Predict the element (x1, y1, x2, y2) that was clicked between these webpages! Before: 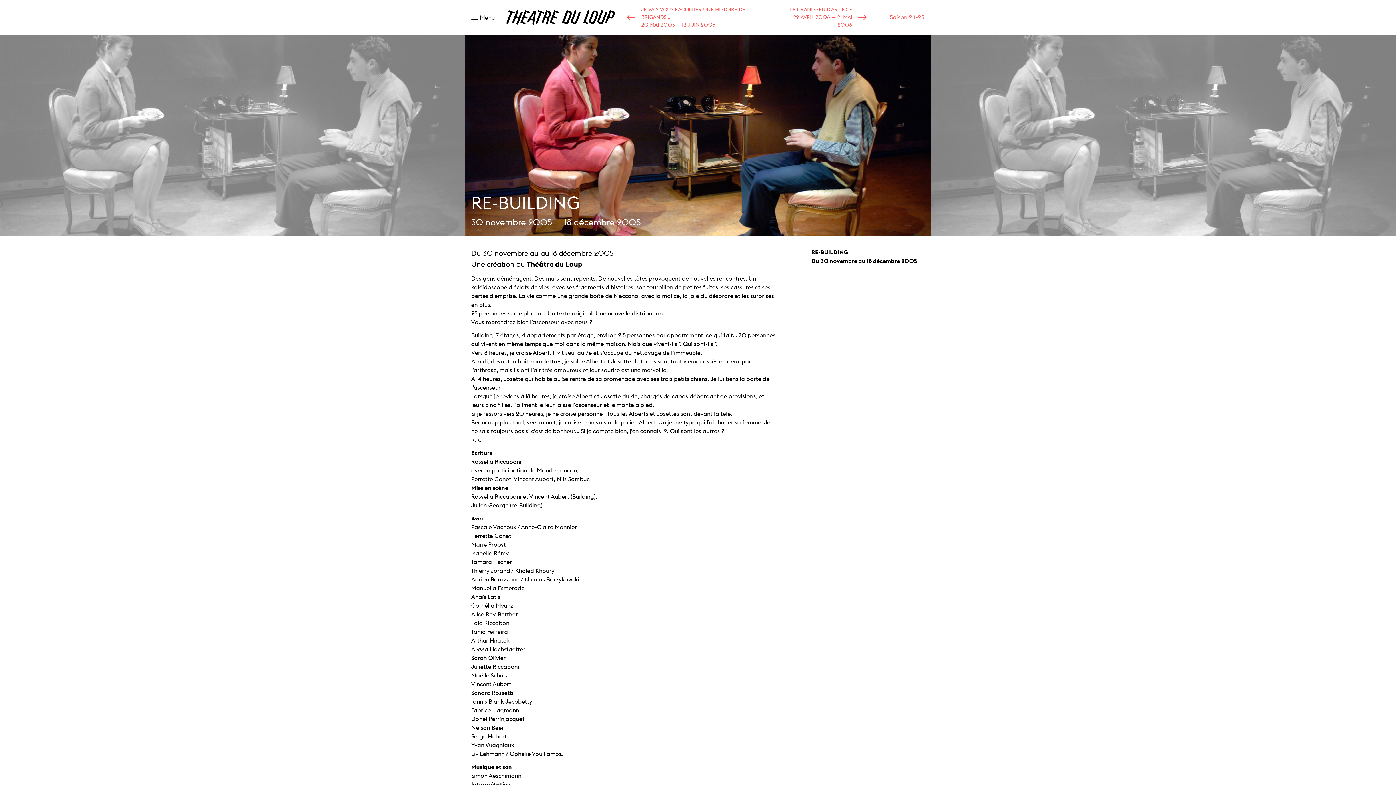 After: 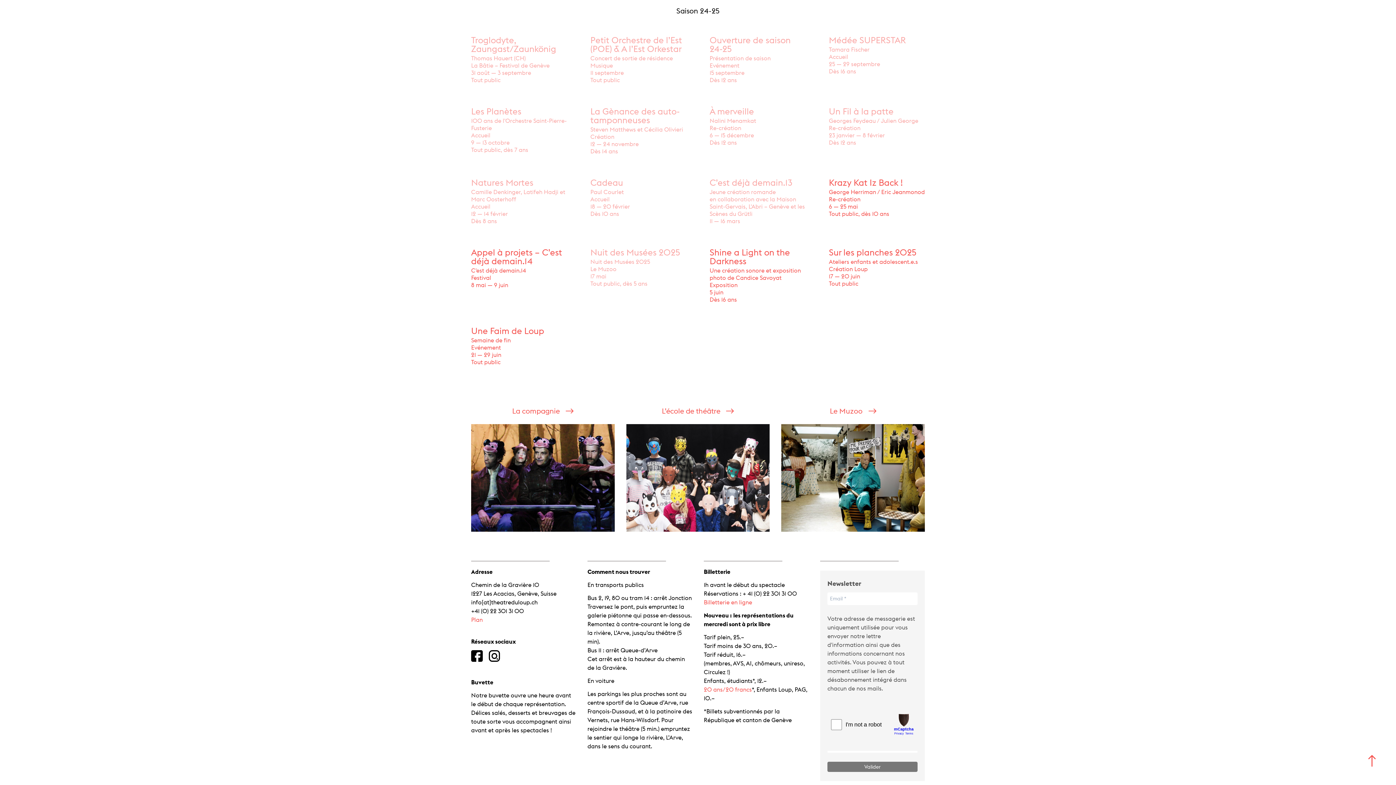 Action: bbox: (890, 12, 924, 21) label: Saison 24-25